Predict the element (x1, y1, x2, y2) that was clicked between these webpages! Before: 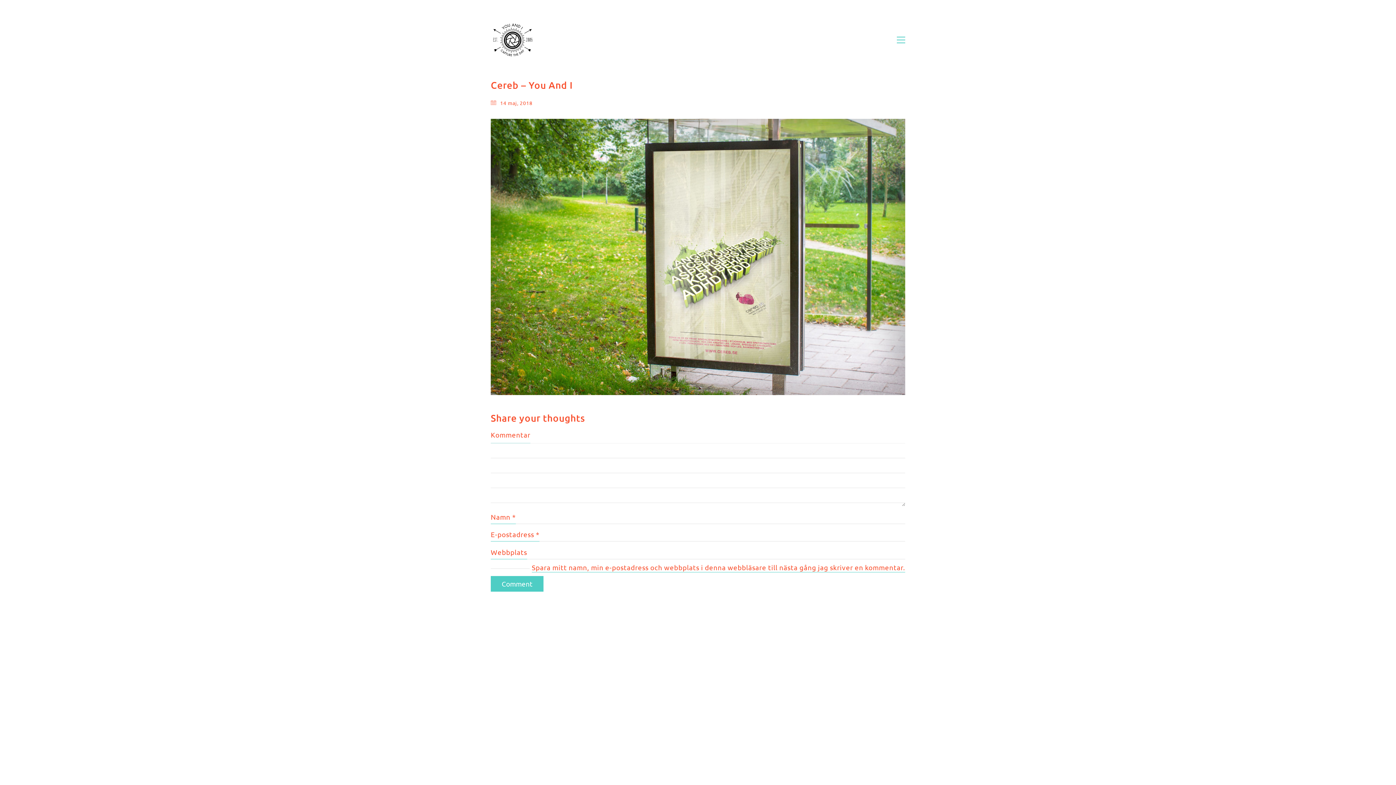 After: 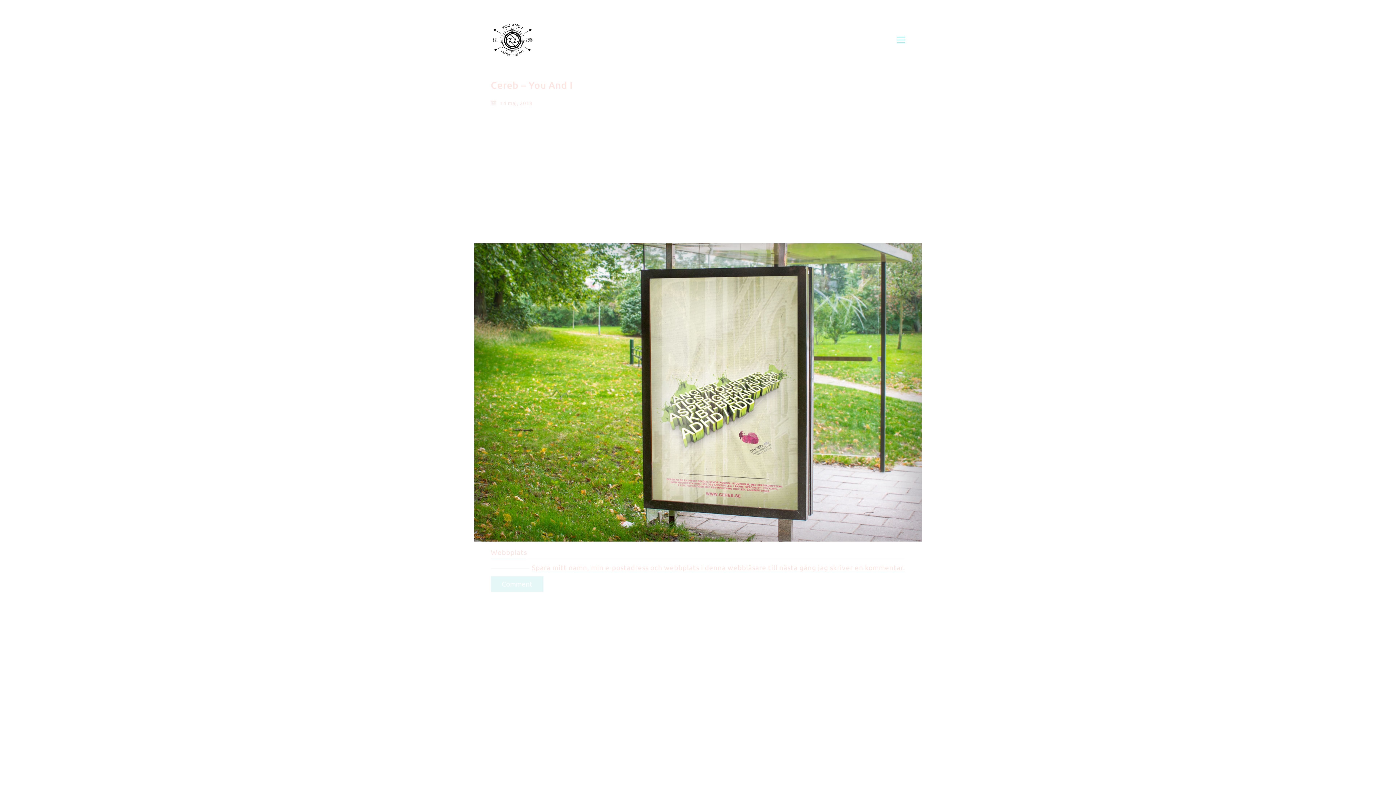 Action: bbox: (490, 118, 905, 395)